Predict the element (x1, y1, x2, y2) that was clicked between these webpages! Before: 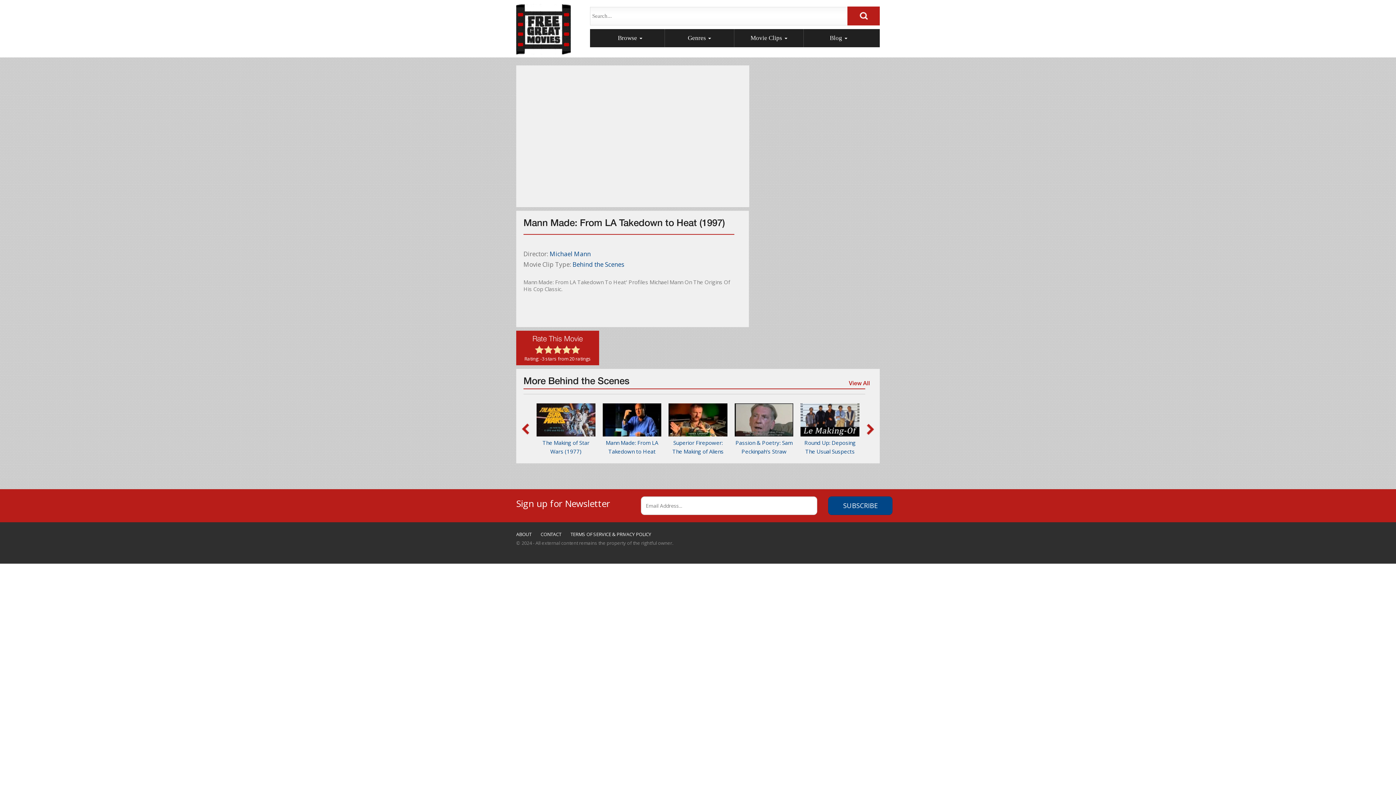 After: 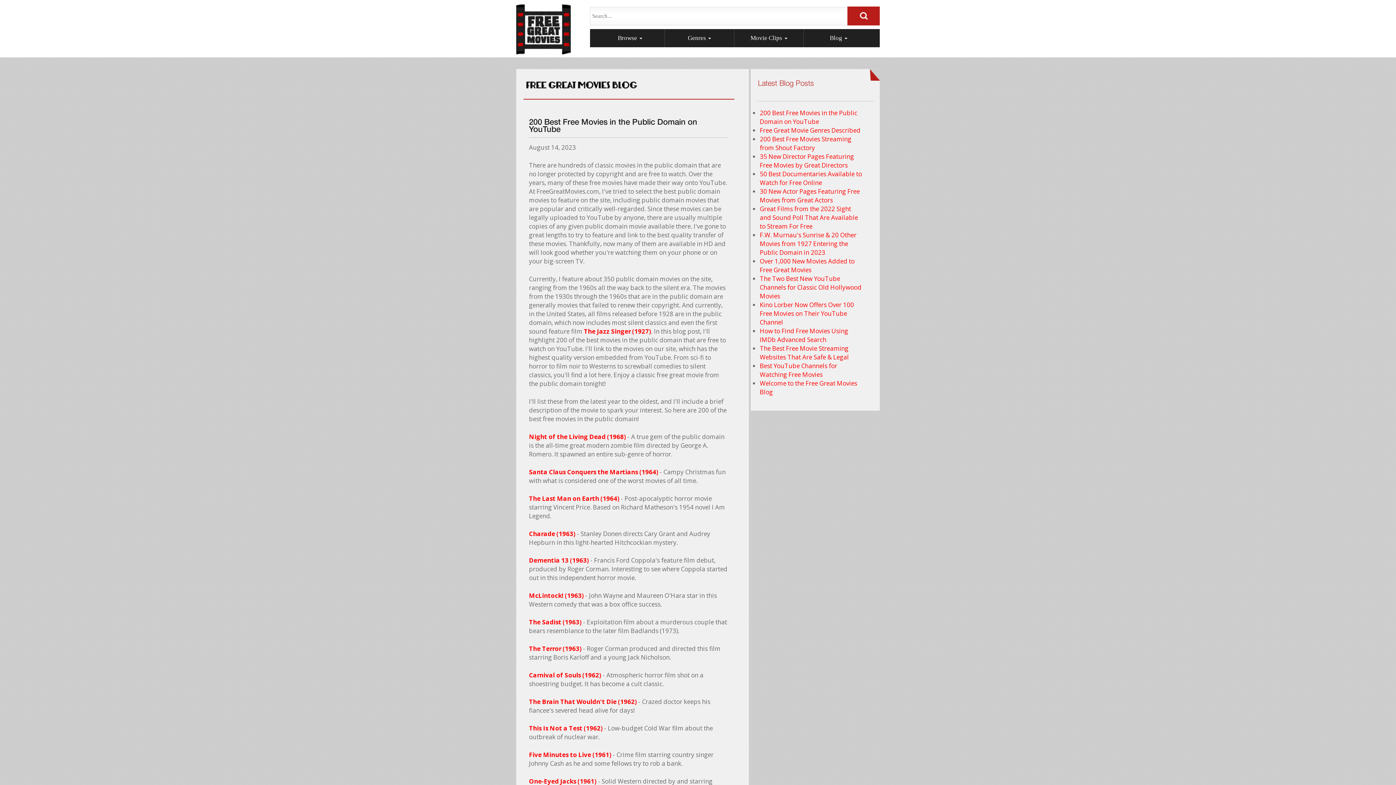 Action: bbox: (804, 29, 873, 47) label: Blog 